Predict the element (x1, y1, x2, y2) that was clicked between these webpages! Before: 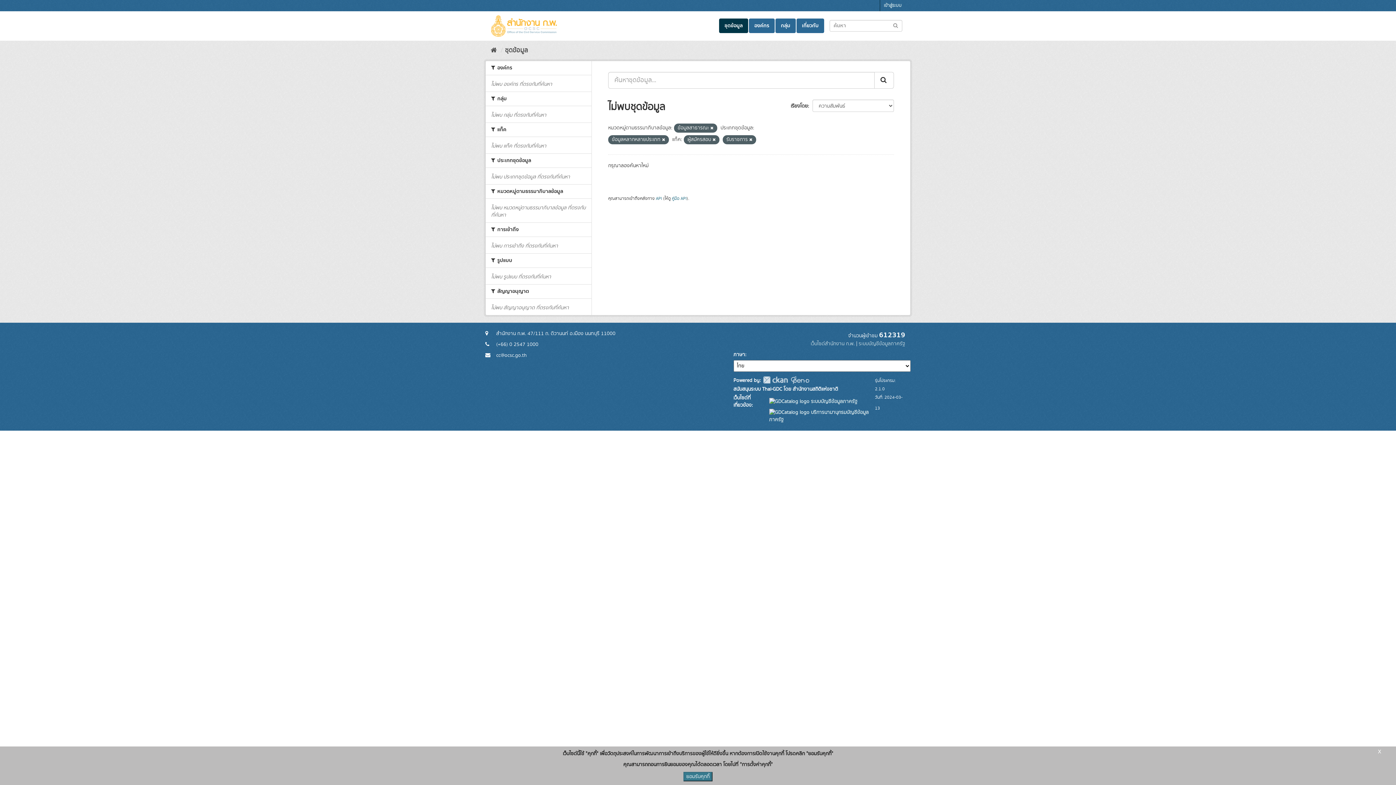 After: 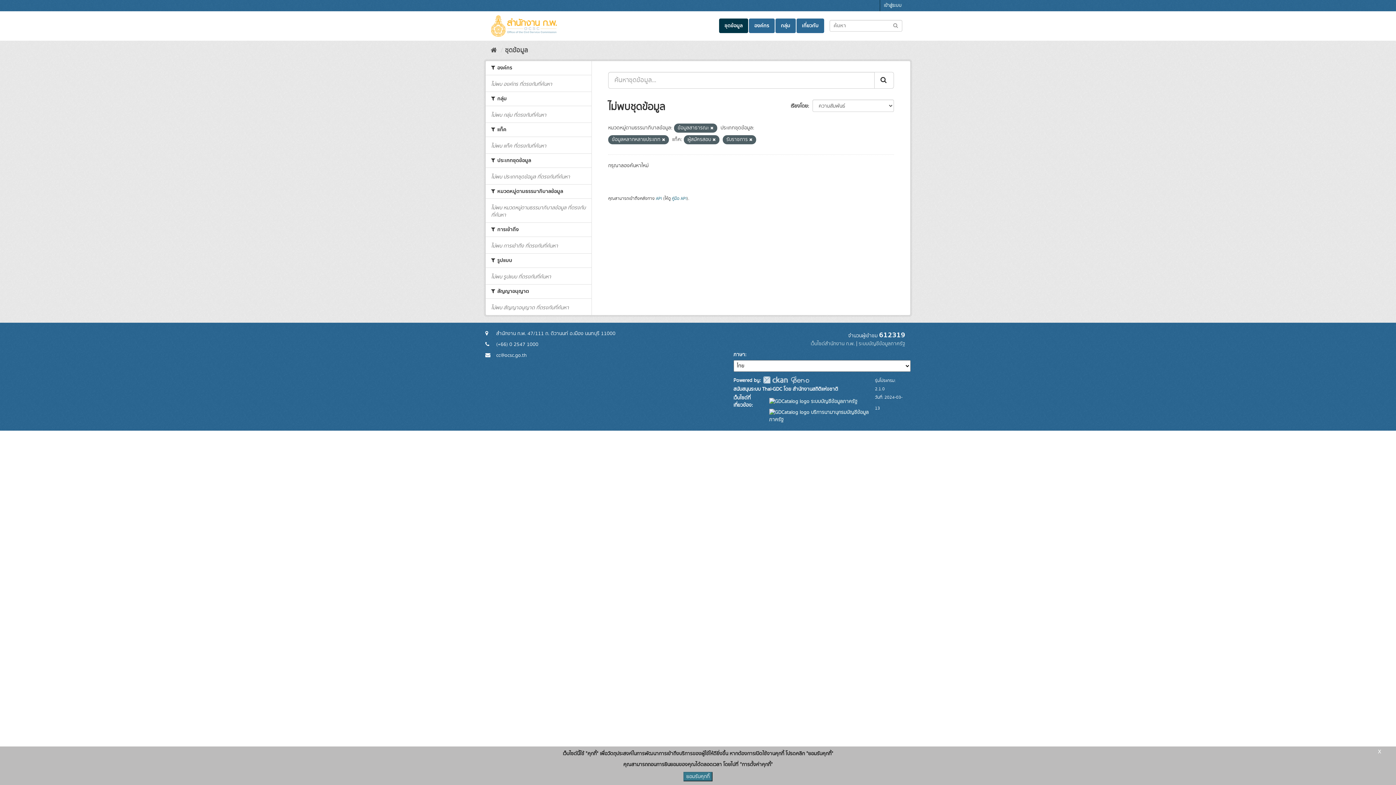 Action: label: Submit bbox: (874, 72, 894, 88)